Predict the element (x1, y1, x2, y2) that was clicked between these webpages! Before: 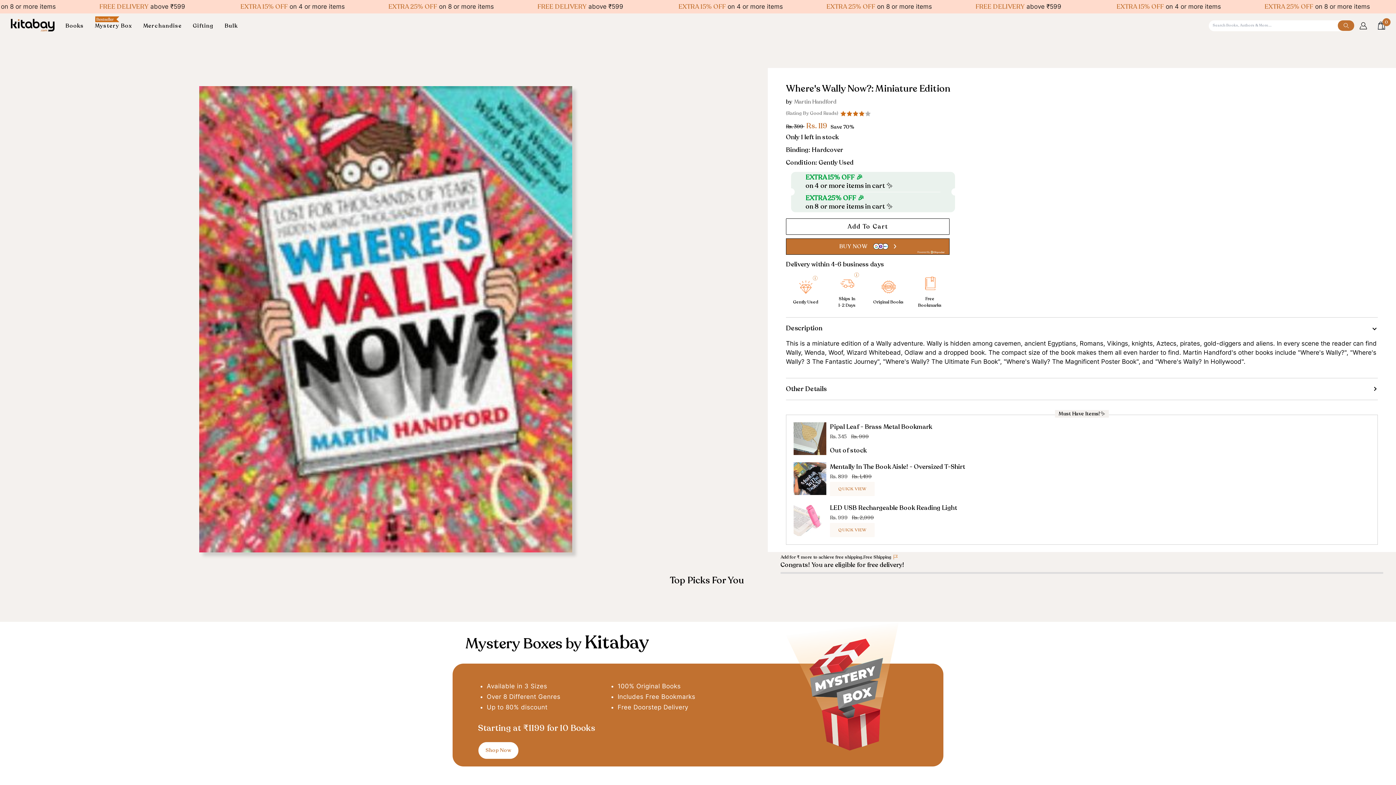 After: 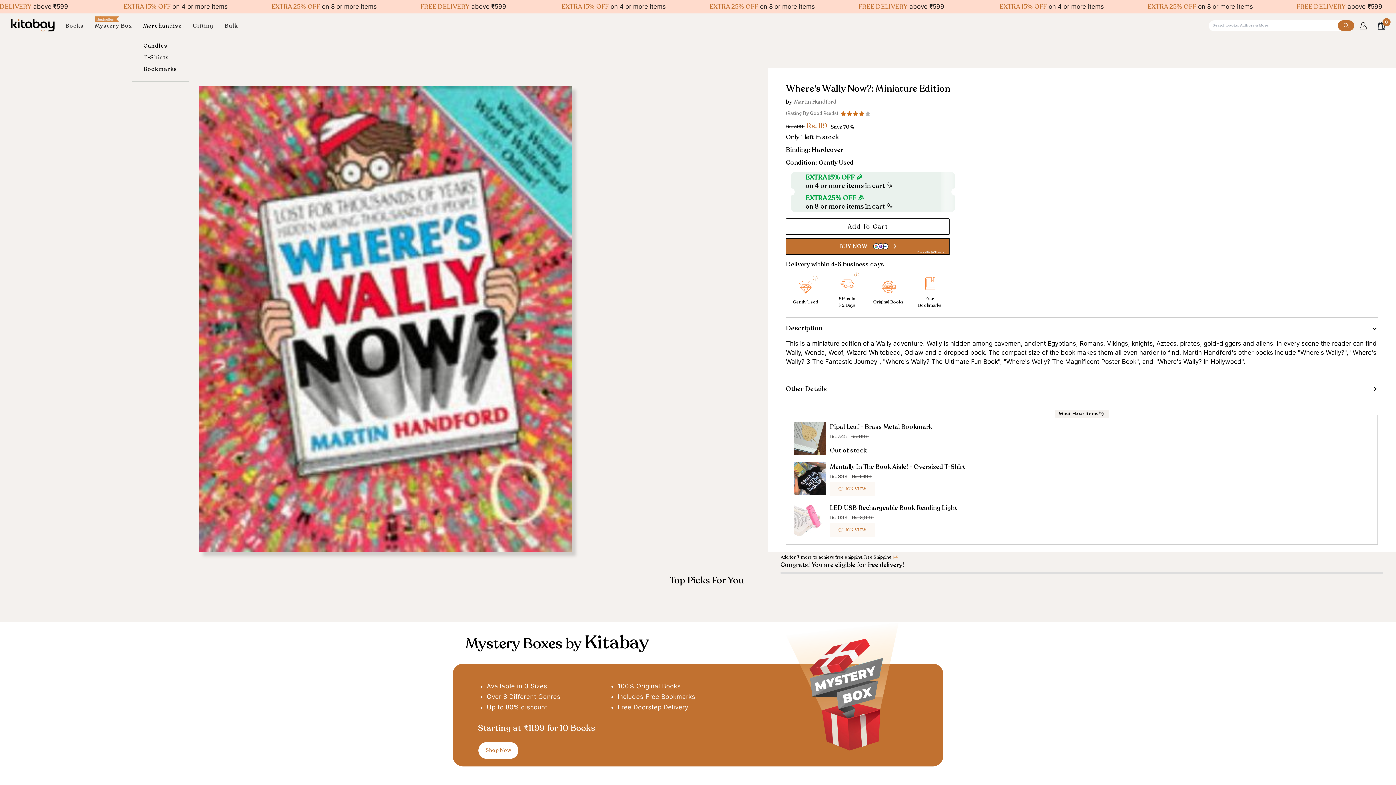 Action: bbox: (137, 13, 187, 37) label: Merchandise